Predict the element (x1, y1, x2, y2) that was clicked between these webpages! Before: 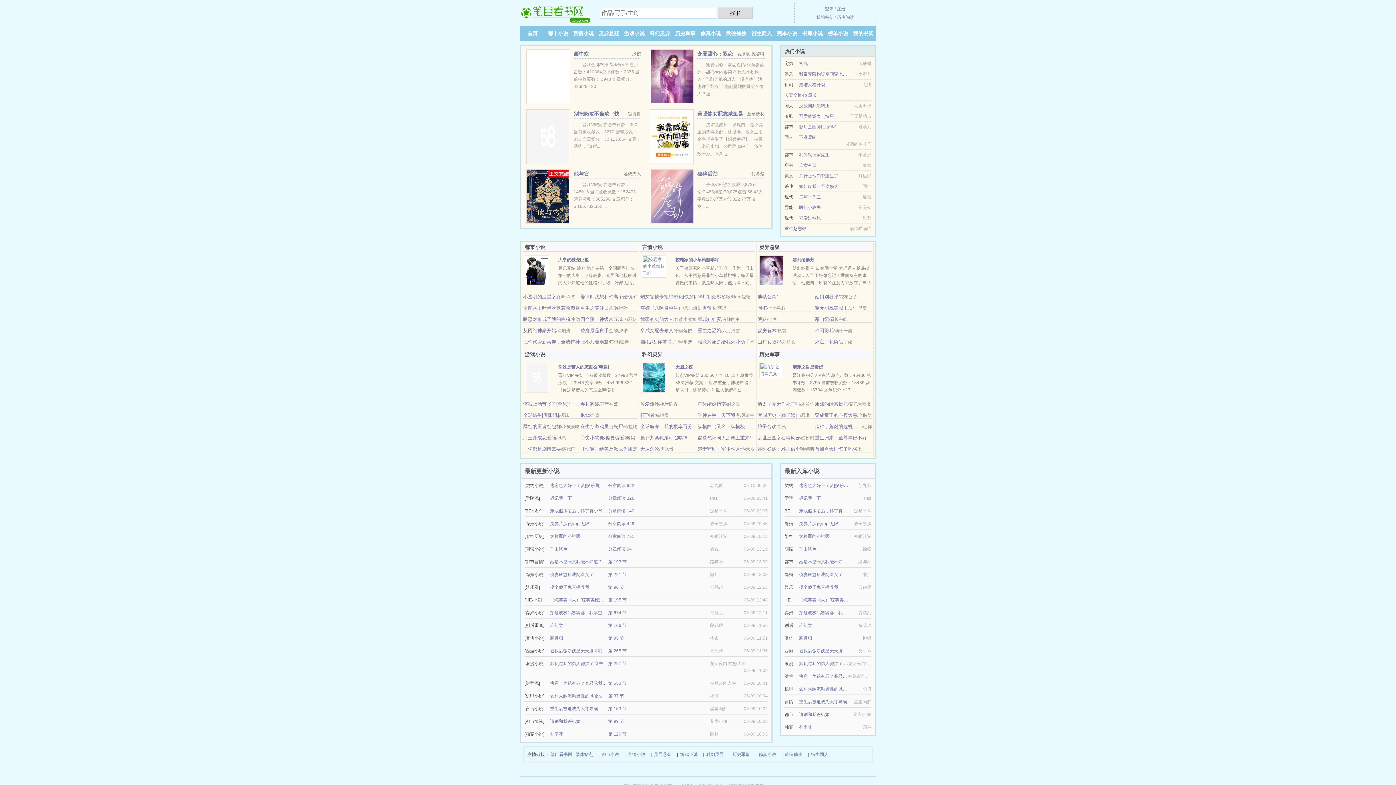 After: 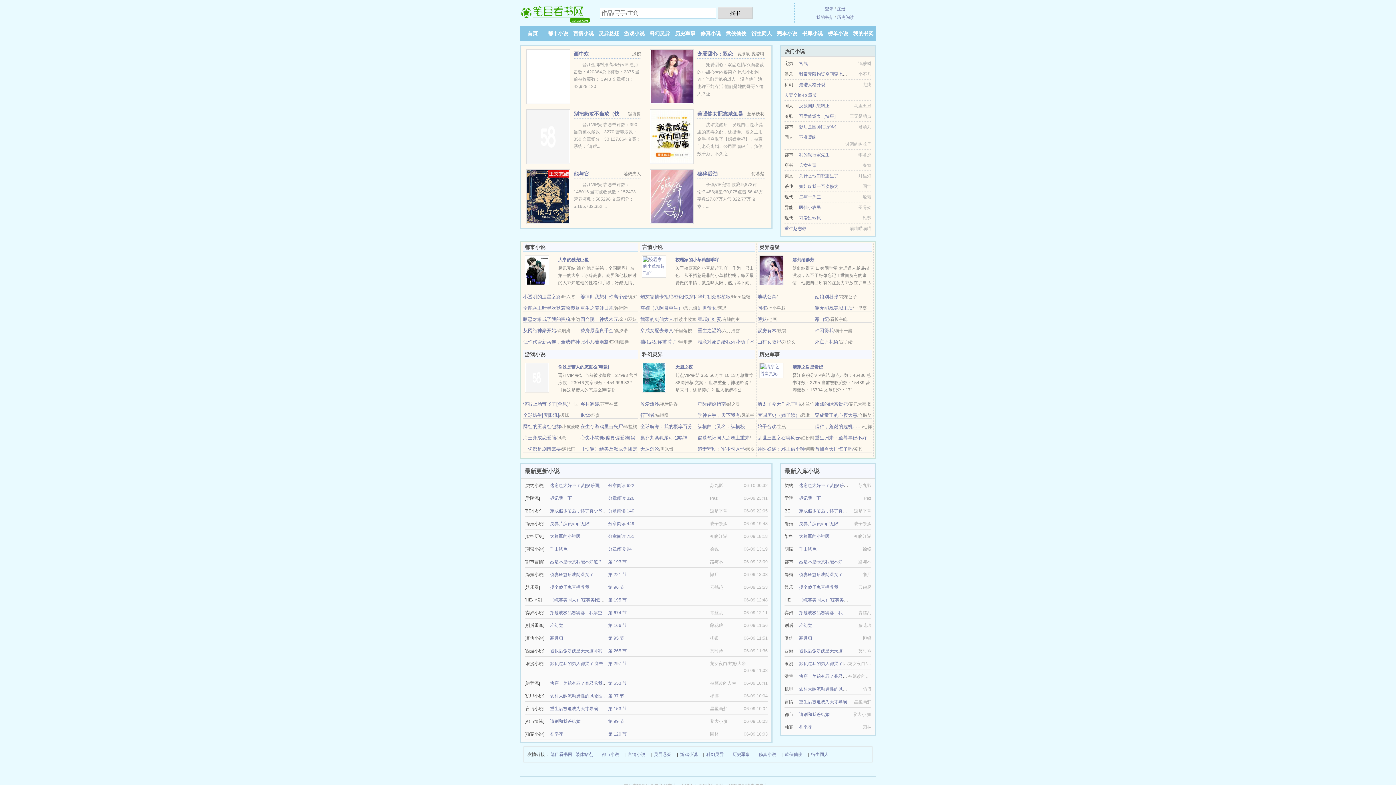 Action: bbox: (799, 103, 829, 108) label: 反派国师想转正